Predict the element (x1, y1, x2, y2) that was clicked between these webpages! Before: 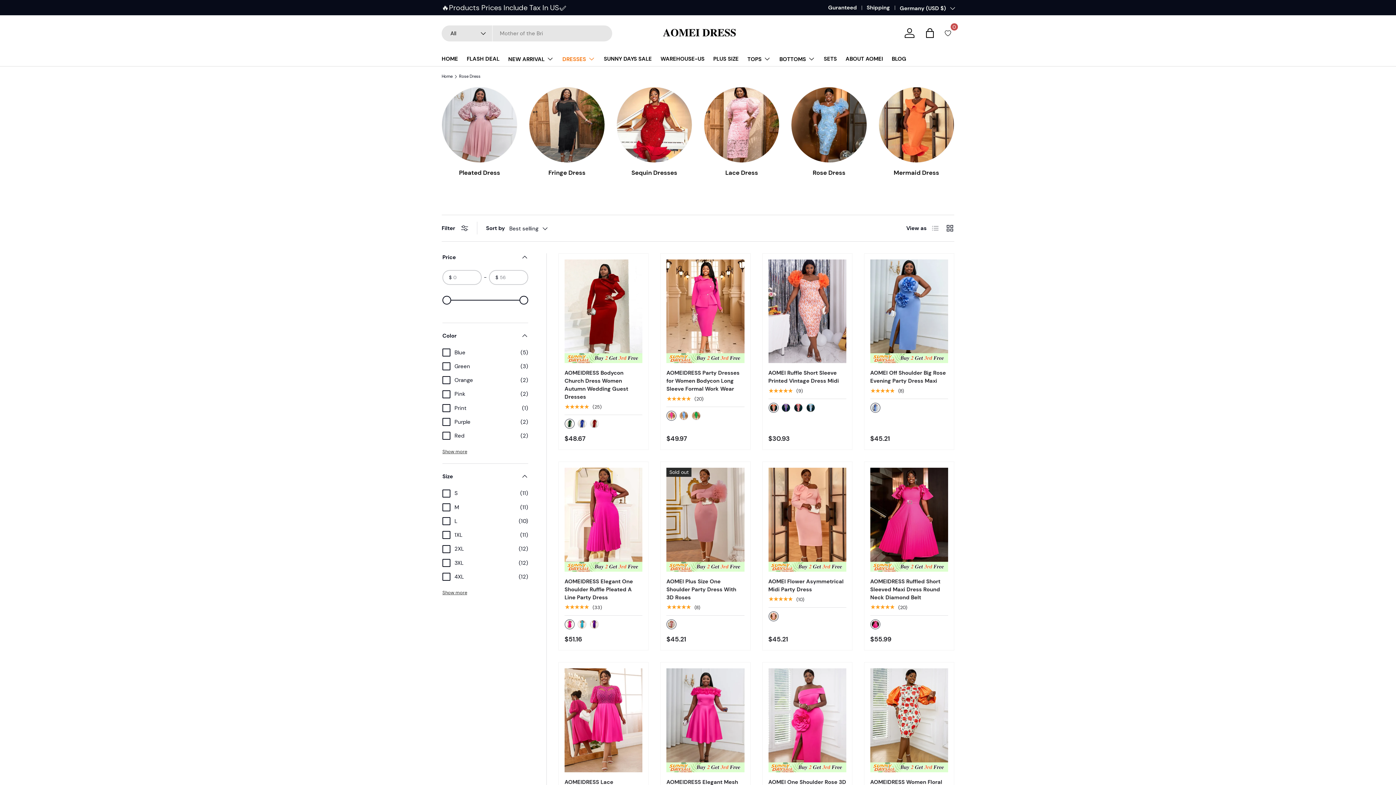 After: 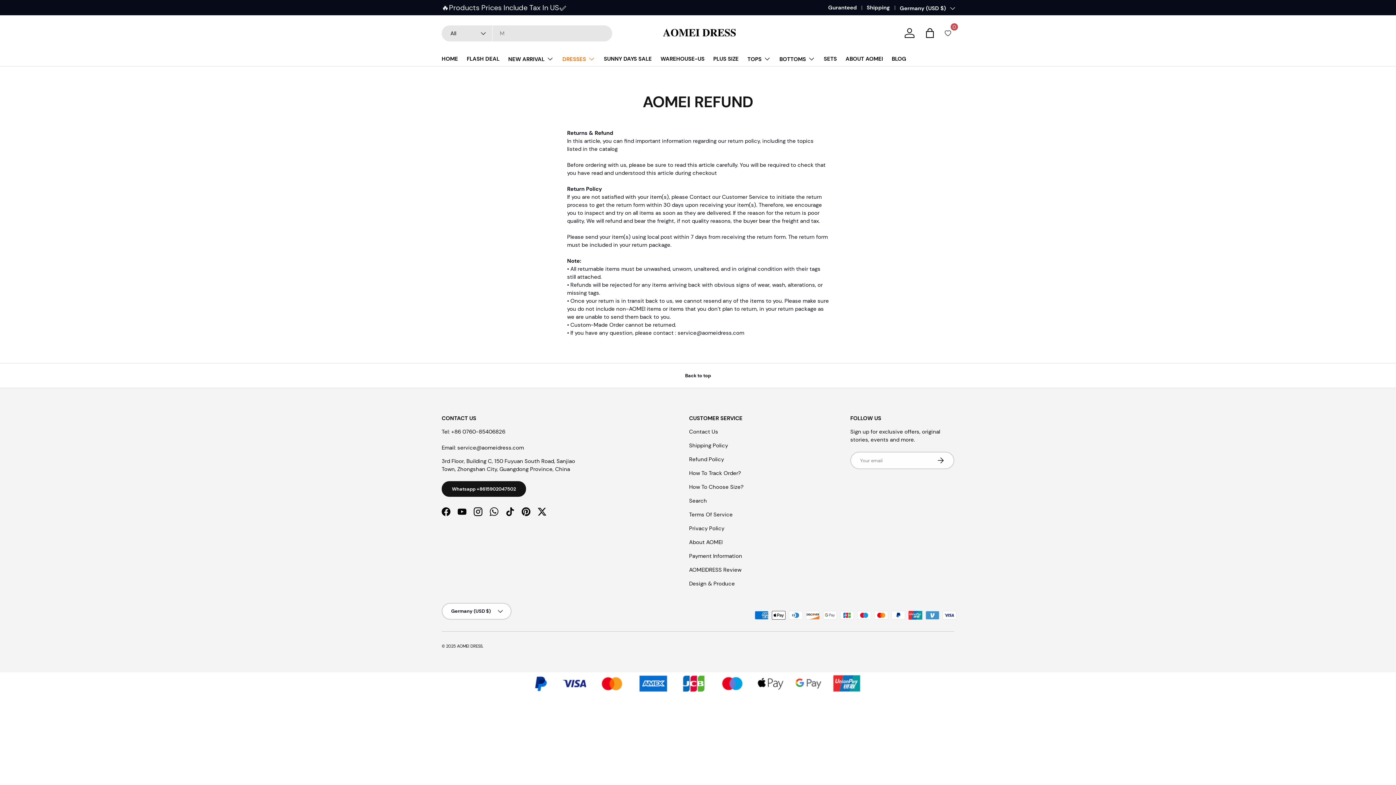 Action: bbox: (828, 3, 866, 11) label: Guranteed